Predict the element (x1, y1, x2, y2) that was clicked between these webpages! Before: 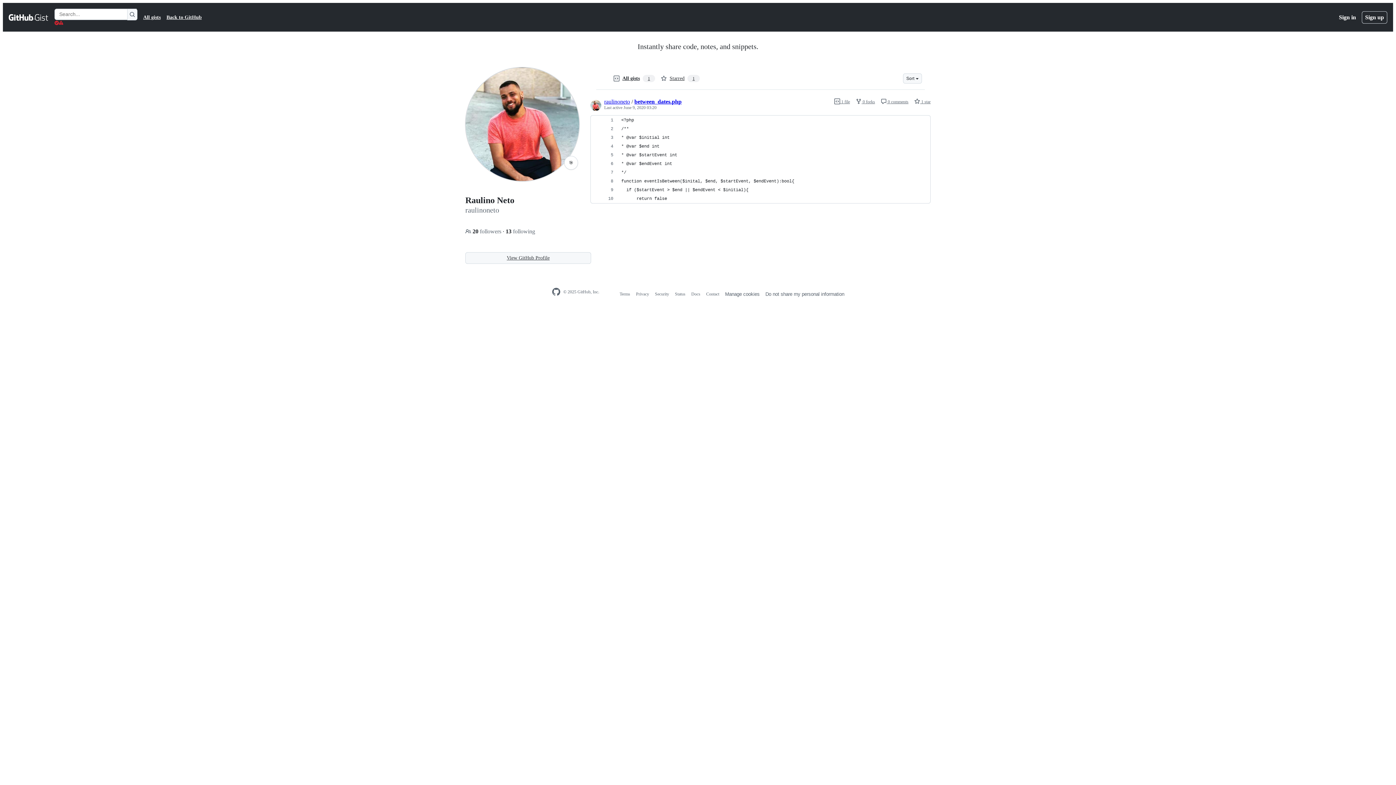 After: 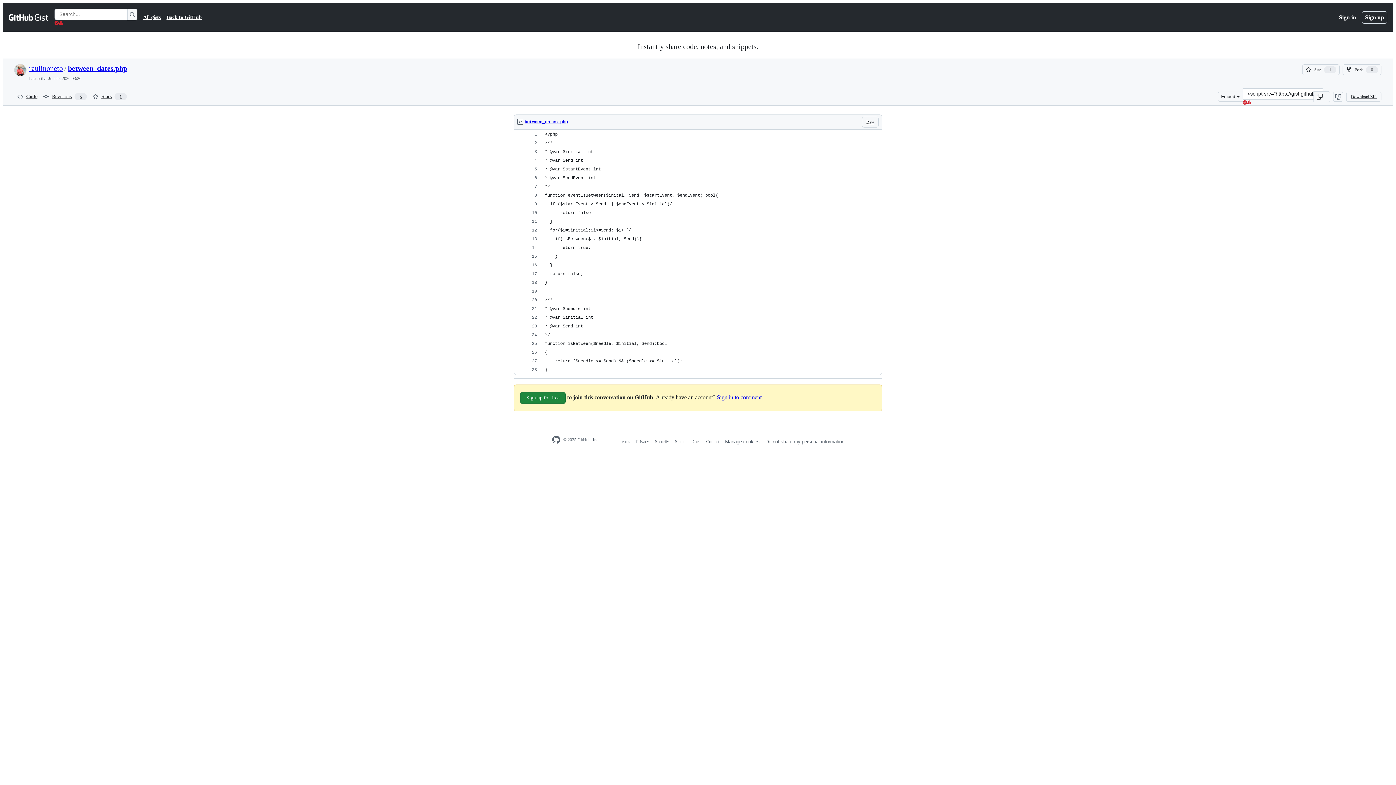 Action: label: between_dates.php bbox: (634, 98, 681, 104)